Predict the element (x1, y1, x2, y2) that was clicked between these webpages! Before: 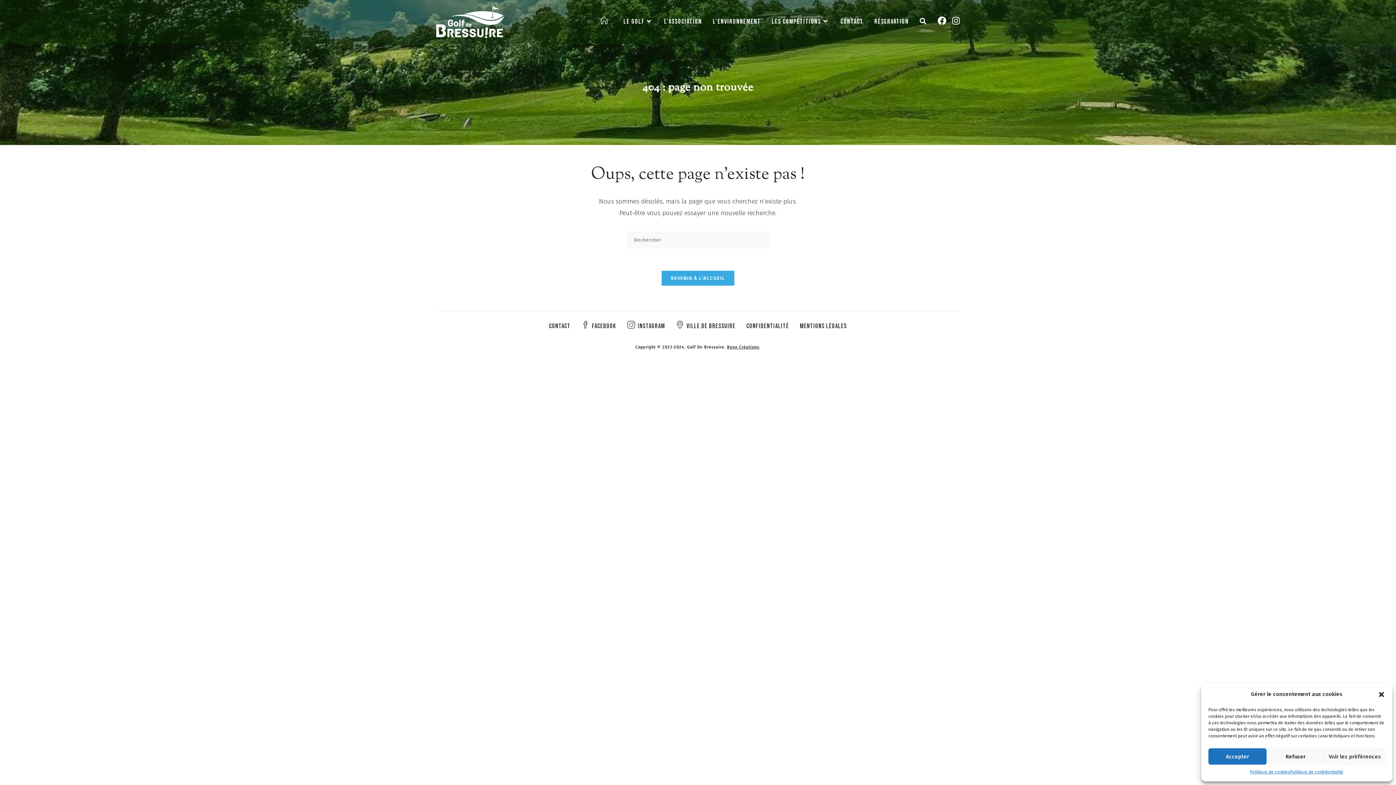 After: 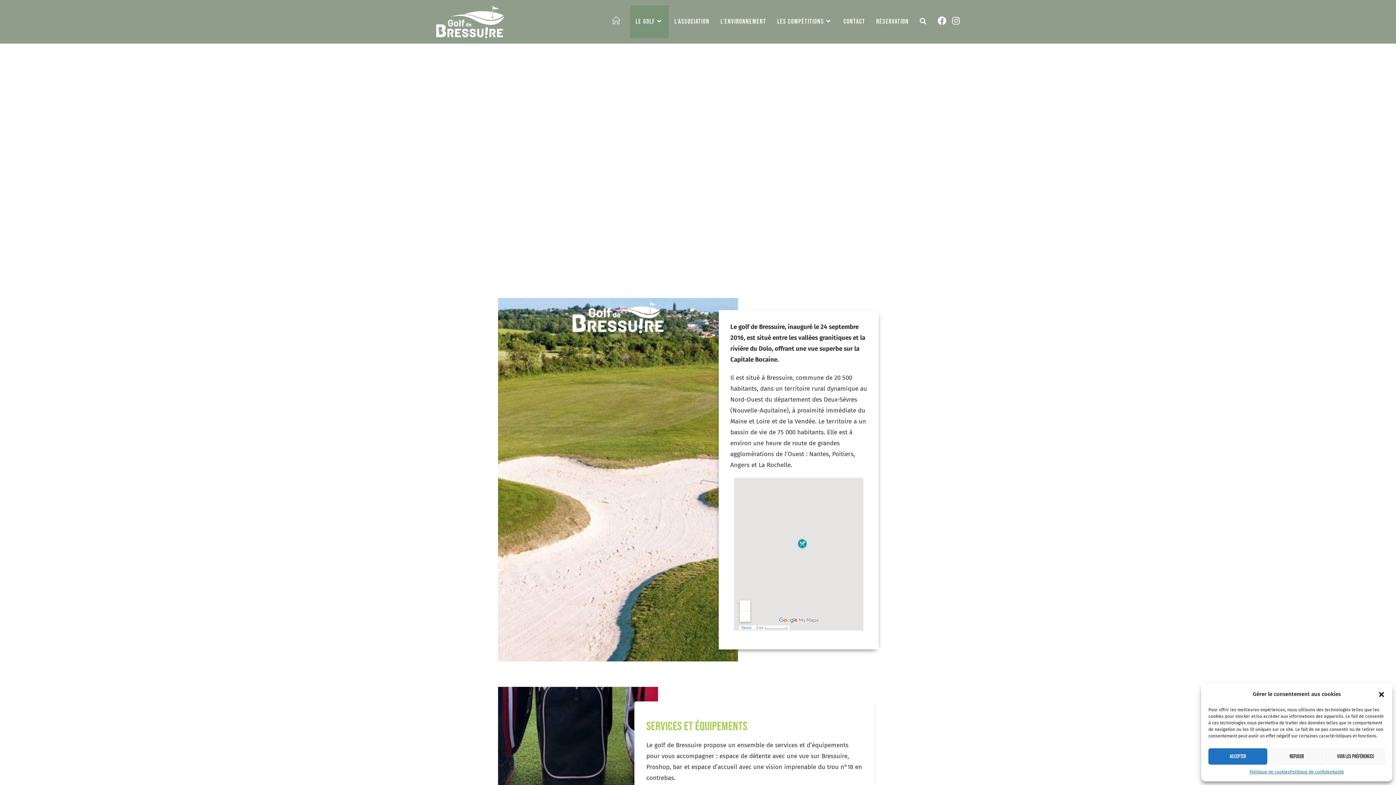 Action: label: LE GOLF bbox: (618, 5, 658, 38)